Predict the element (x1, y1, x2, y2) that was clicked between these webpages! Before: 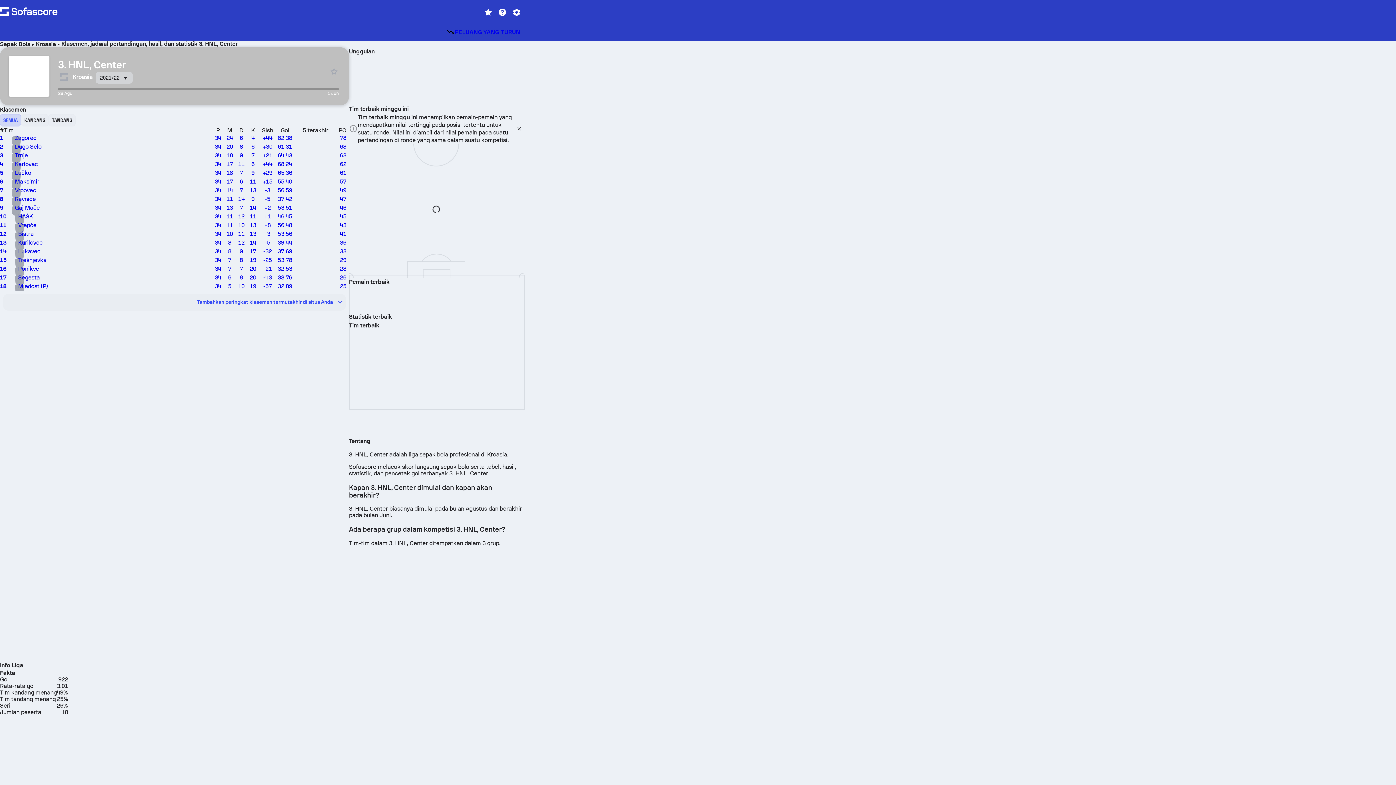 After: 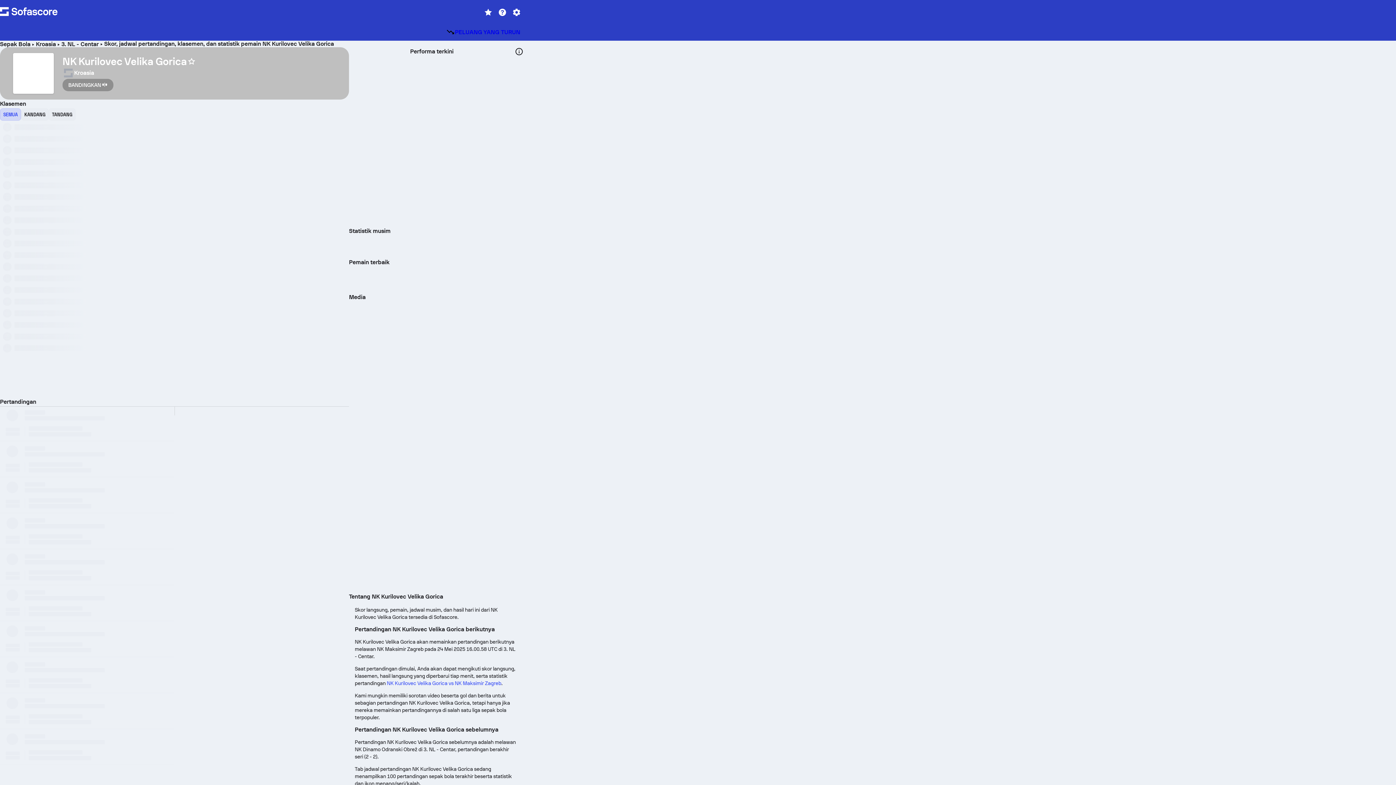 Action: label: 13
Kurilovec
34
8
12
14
-5
39:44
36 bbox: (0, 238, 349, 247)